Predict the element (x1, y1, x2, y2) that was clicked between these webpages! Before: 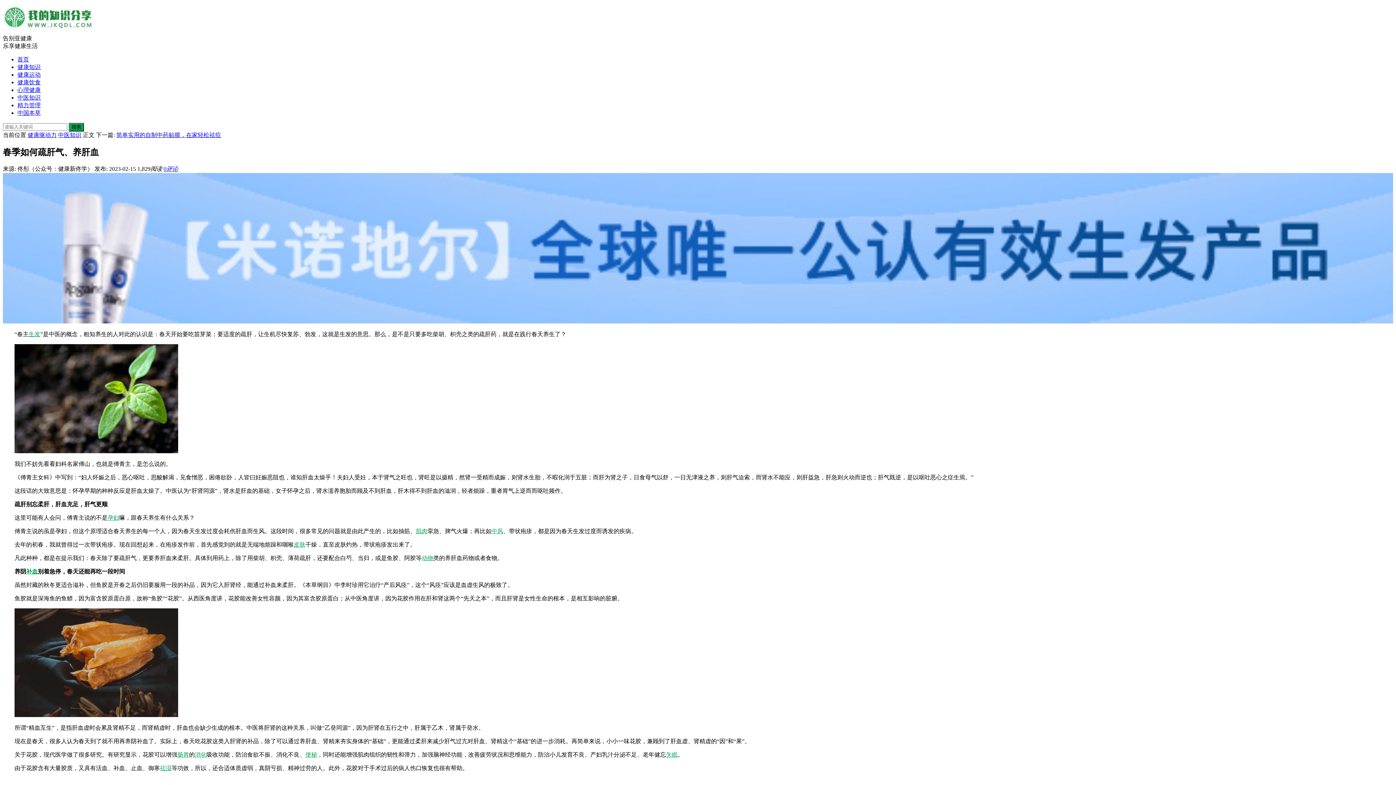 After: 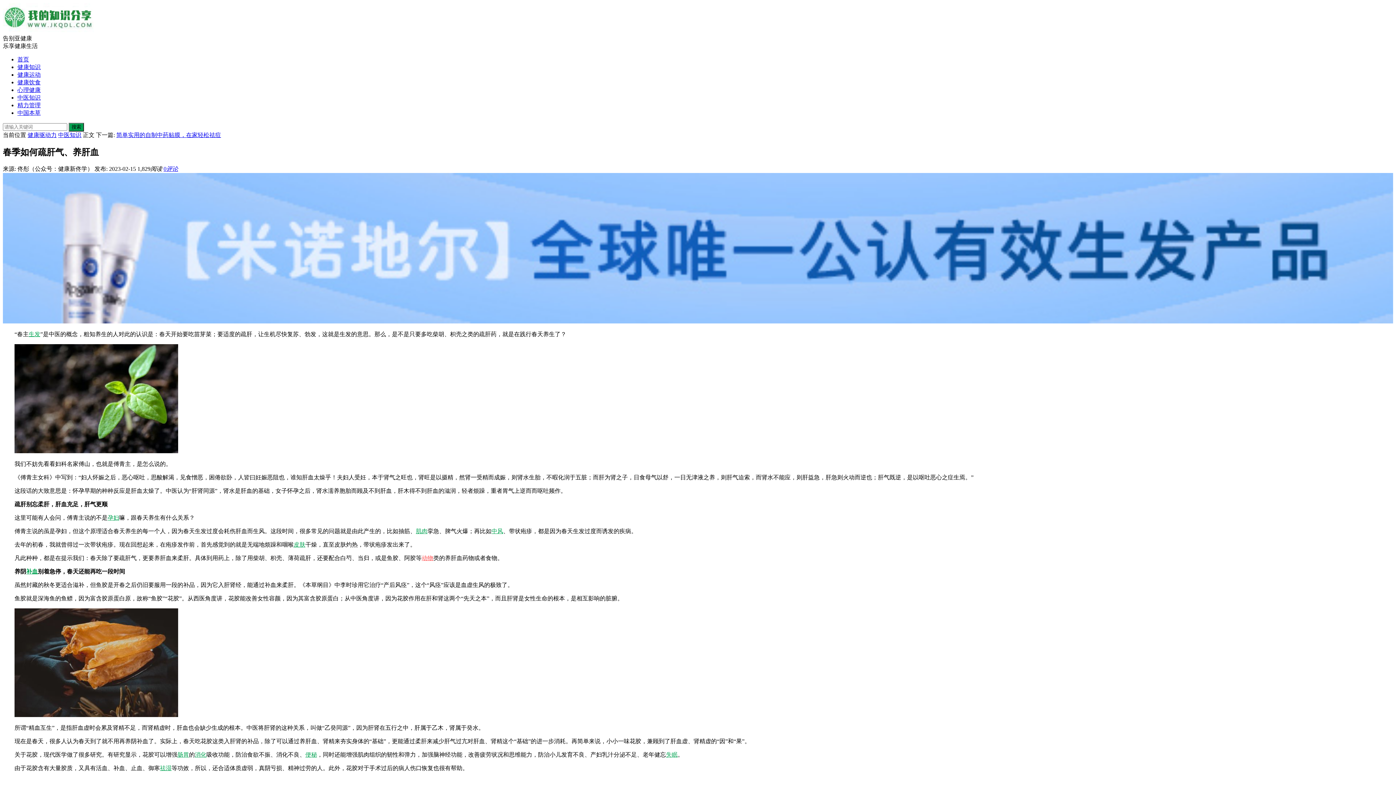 Action: label: 动物 bbox: (421, 555, 433, 561)